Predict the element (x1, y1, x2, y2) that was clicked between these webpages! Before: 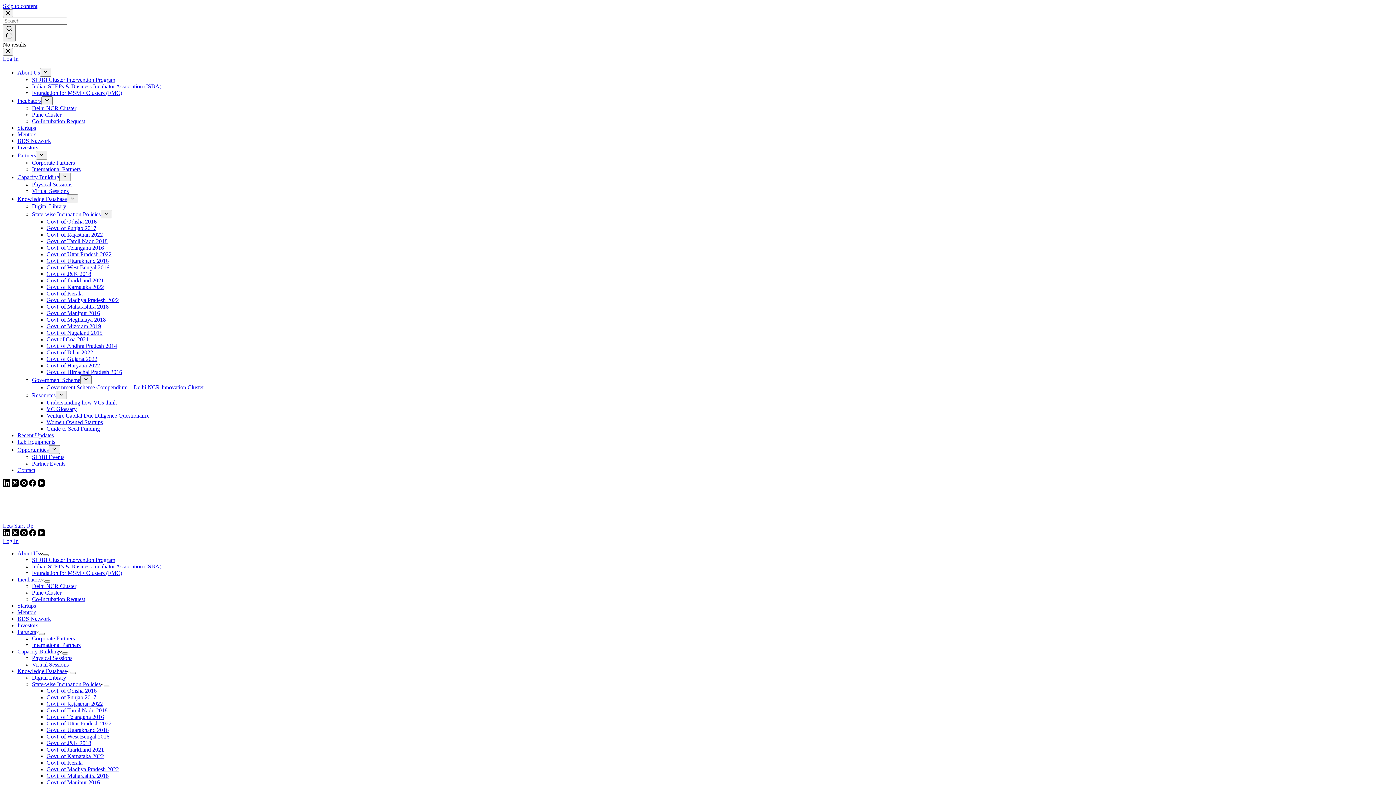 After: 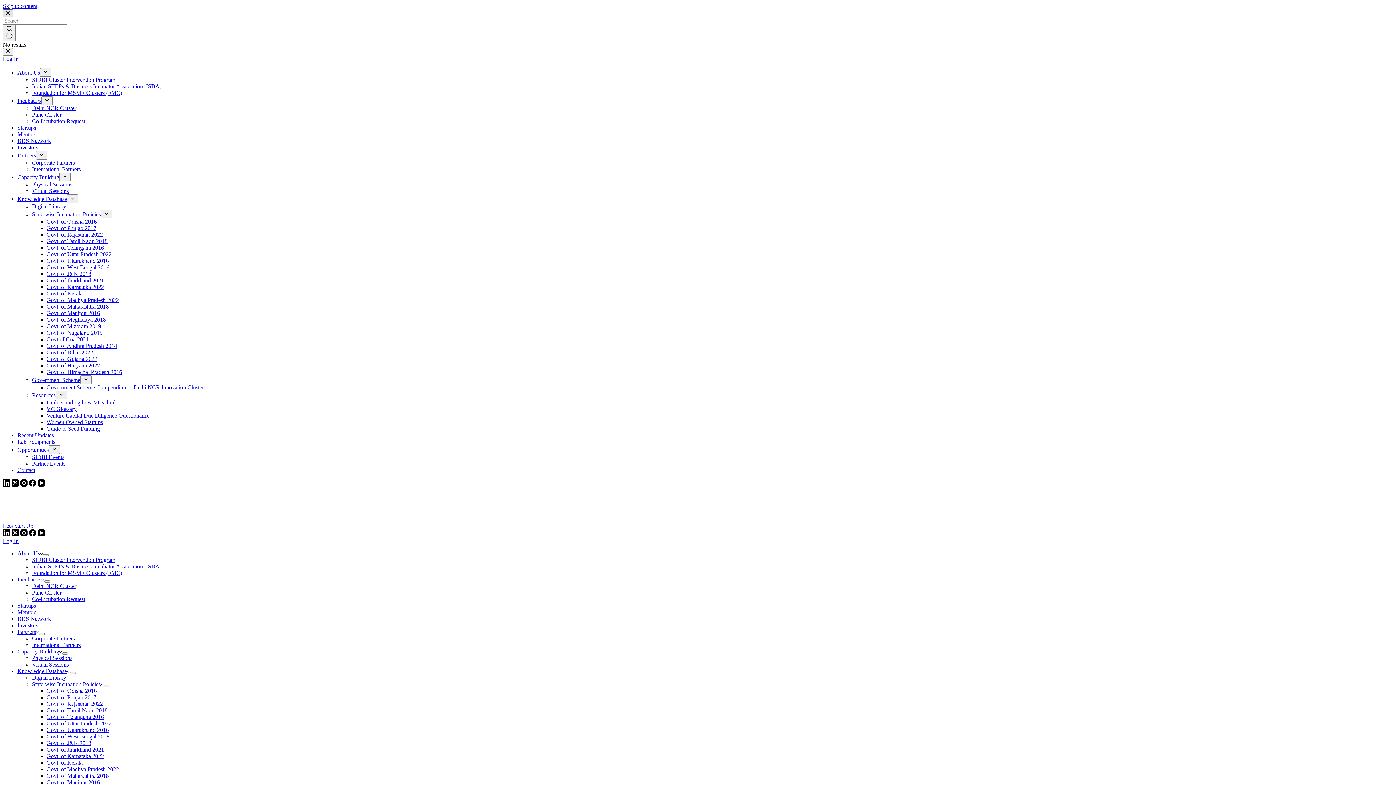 Action: label: Close search modal bbox: (2, 9, 13, 17)